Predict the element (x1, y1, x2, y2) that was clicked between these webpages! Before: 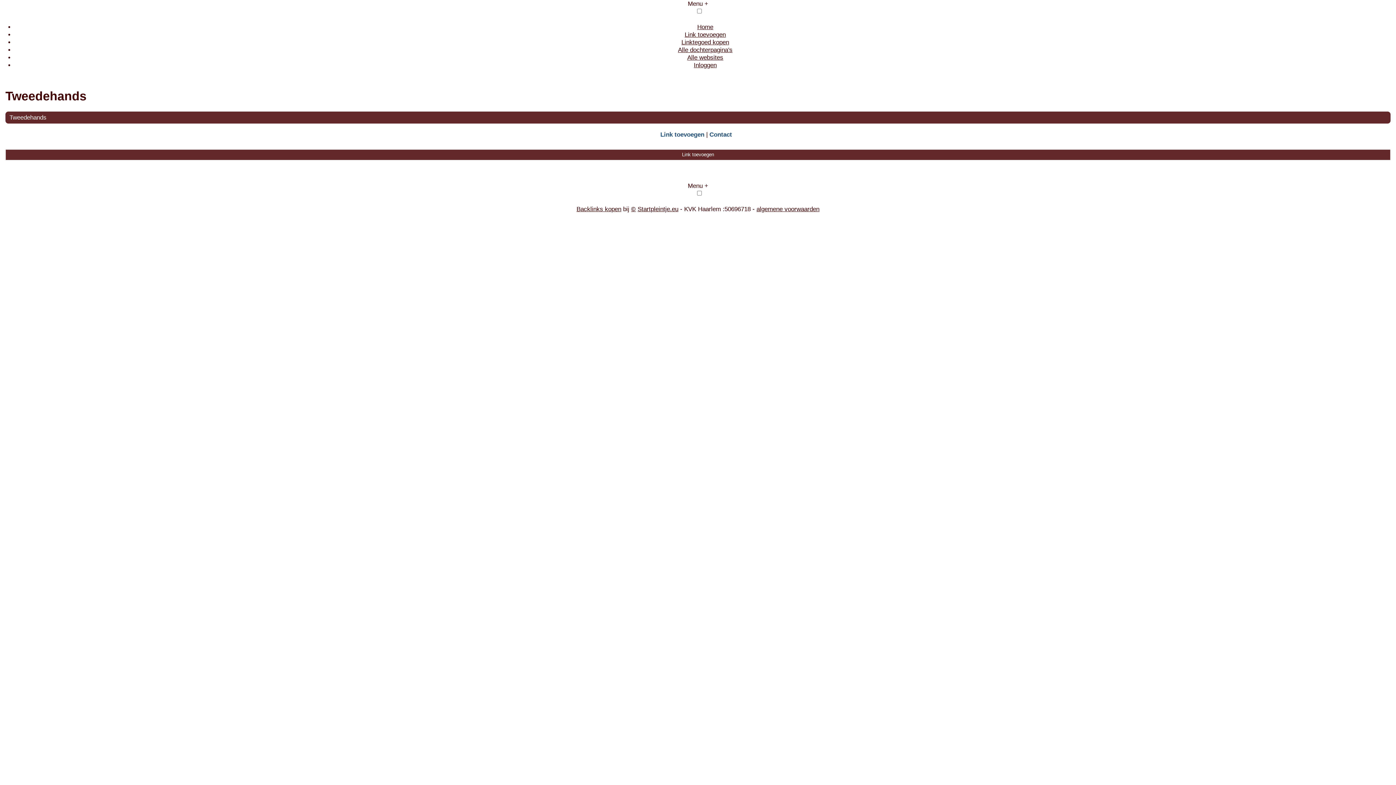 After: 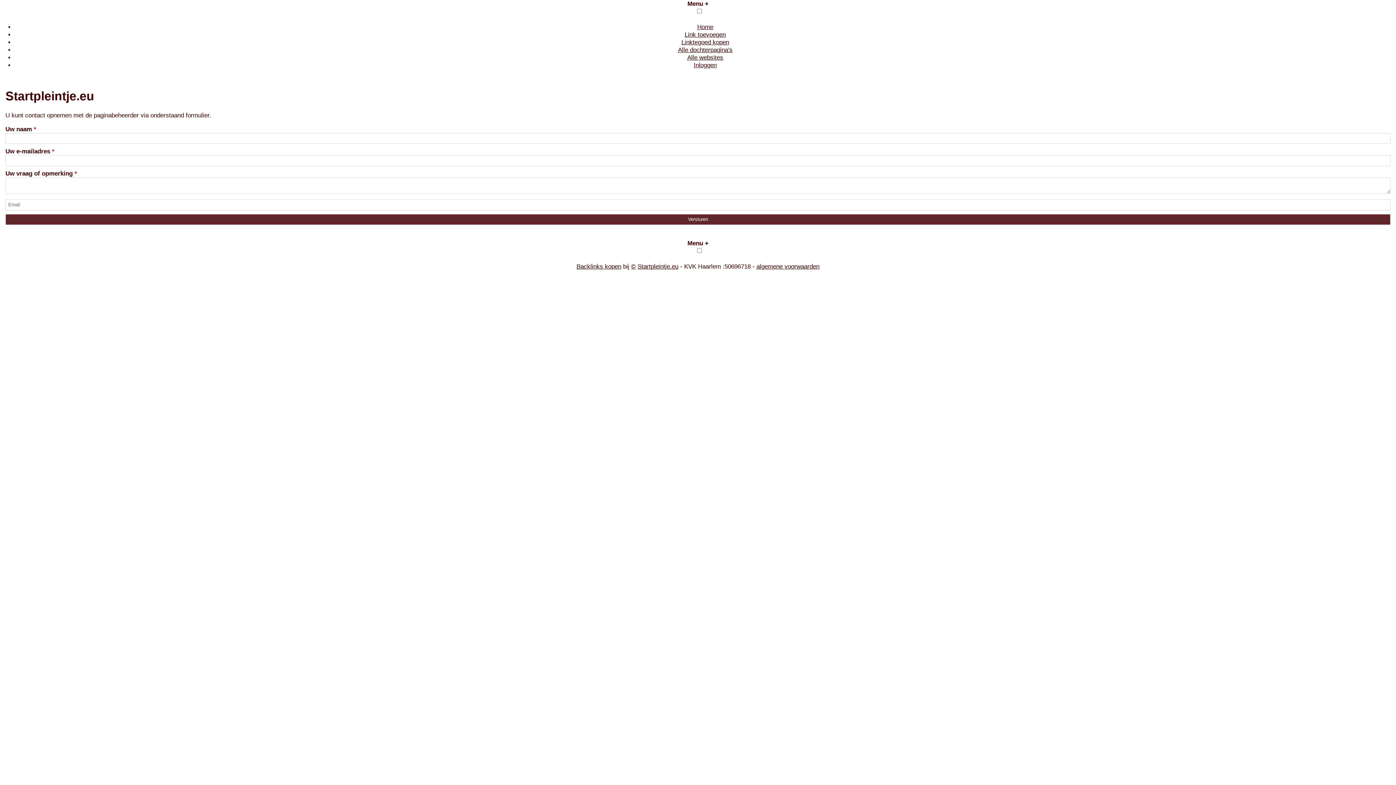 Action: bbox: (709, 131, 732, 138) label: Contact